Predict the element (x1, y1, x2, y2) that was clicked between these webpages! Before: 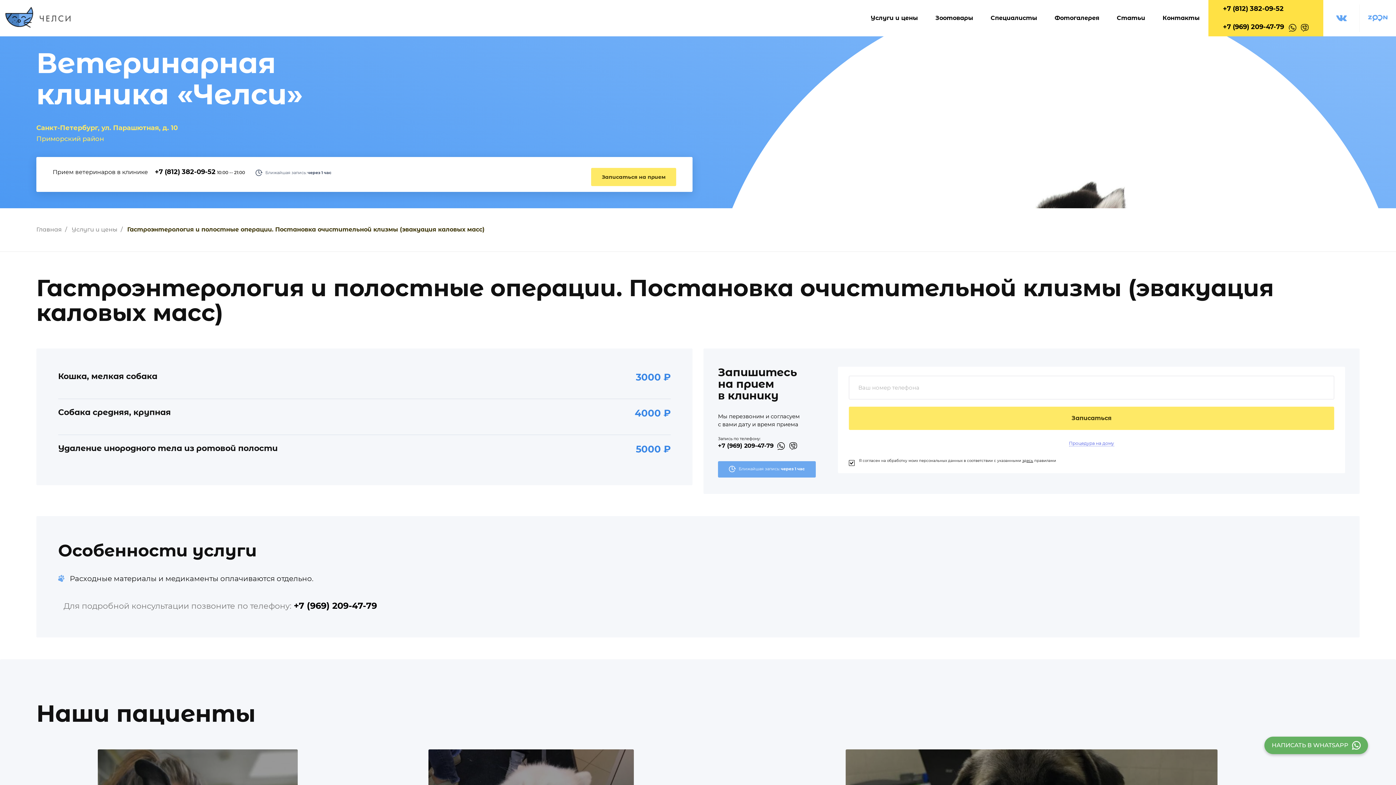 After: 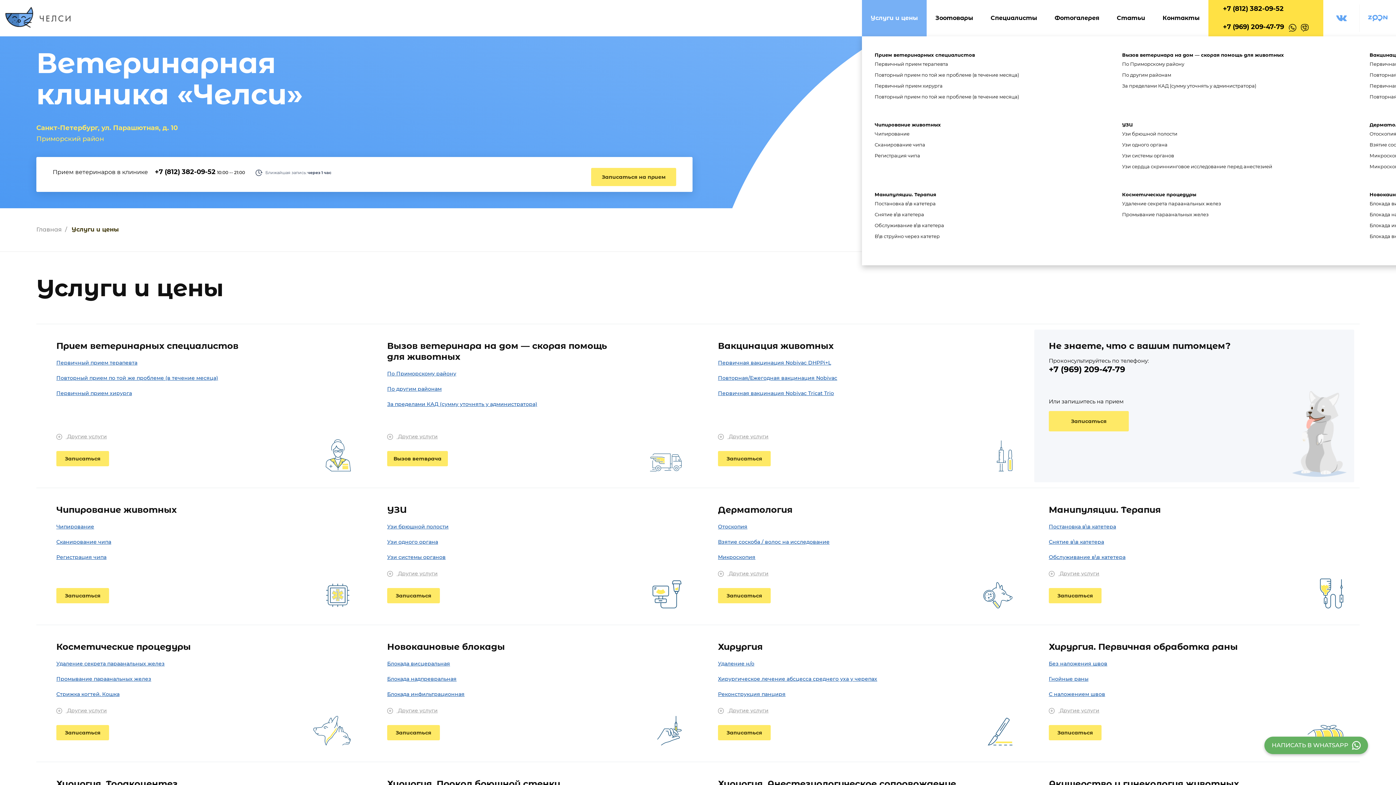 Action: bbox: (922, 0, 981, 36) label: Услуги и цены